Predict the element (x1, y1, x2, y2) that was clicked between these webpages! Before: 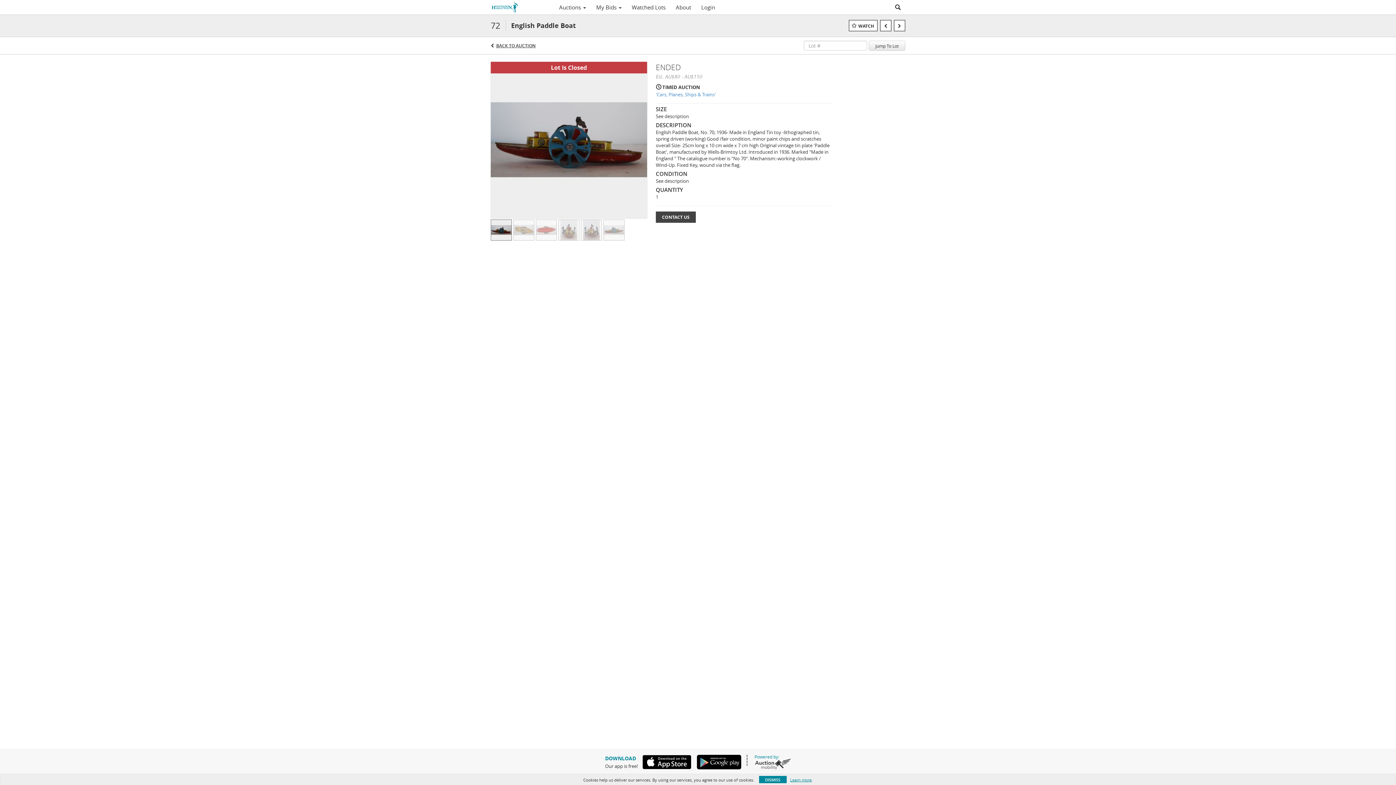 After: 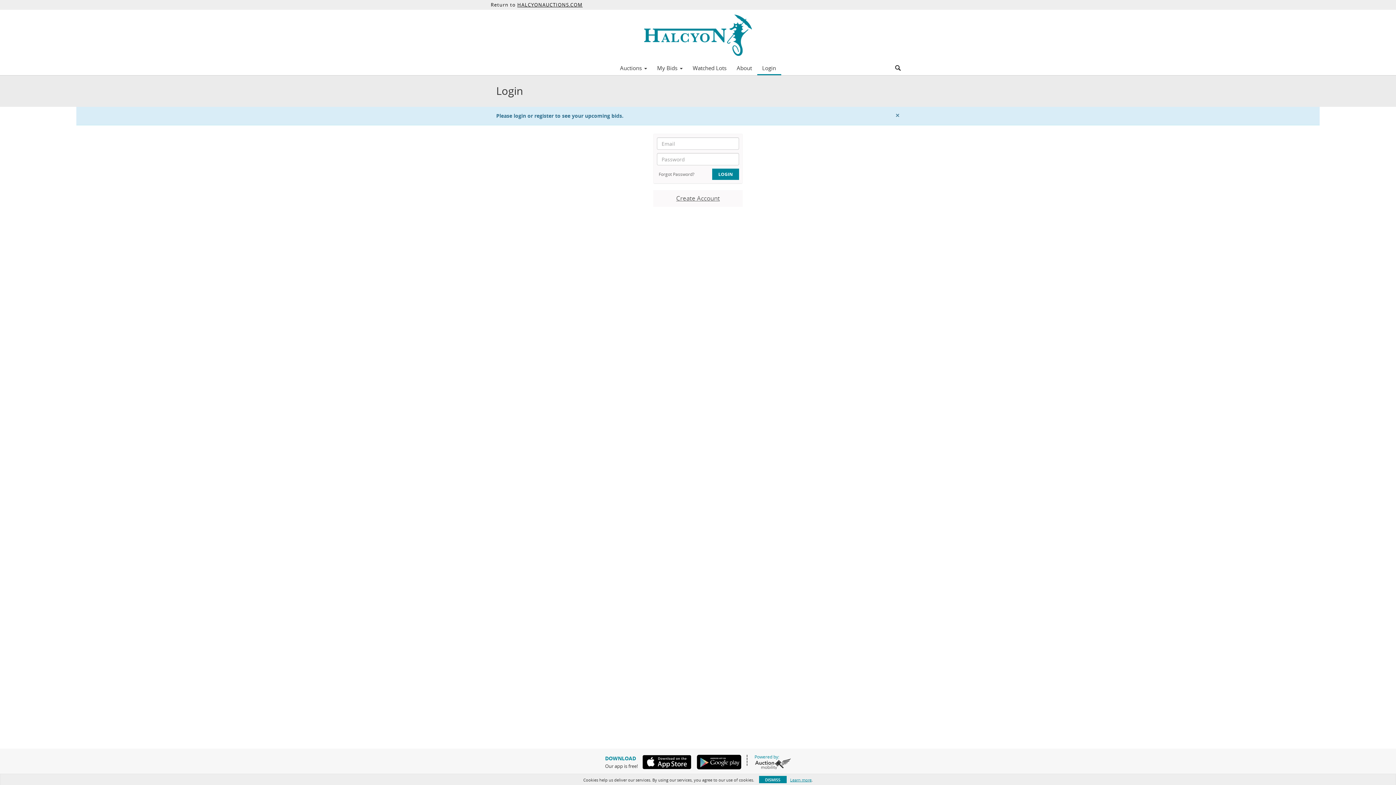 Action: bbox: (591, 1, 626, 13) label: My Bids 